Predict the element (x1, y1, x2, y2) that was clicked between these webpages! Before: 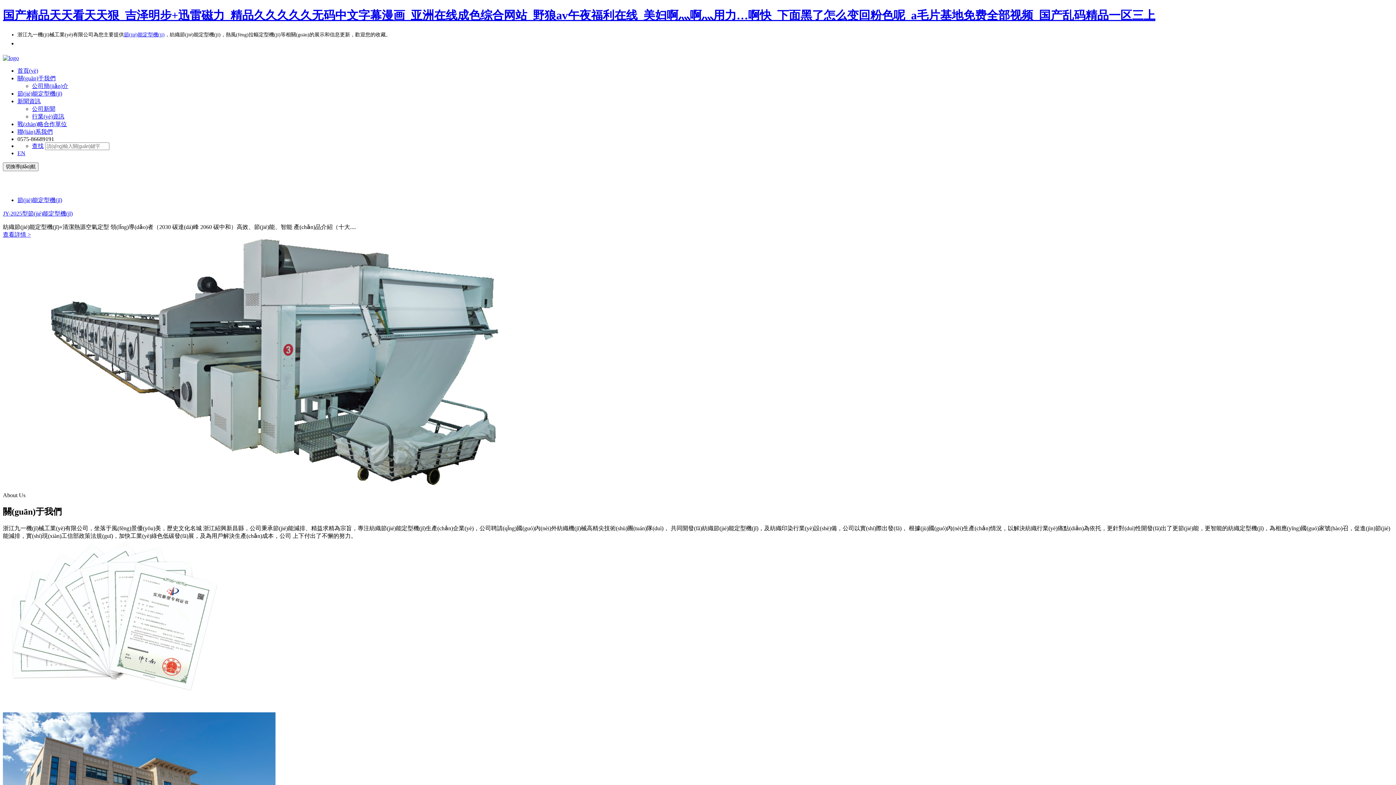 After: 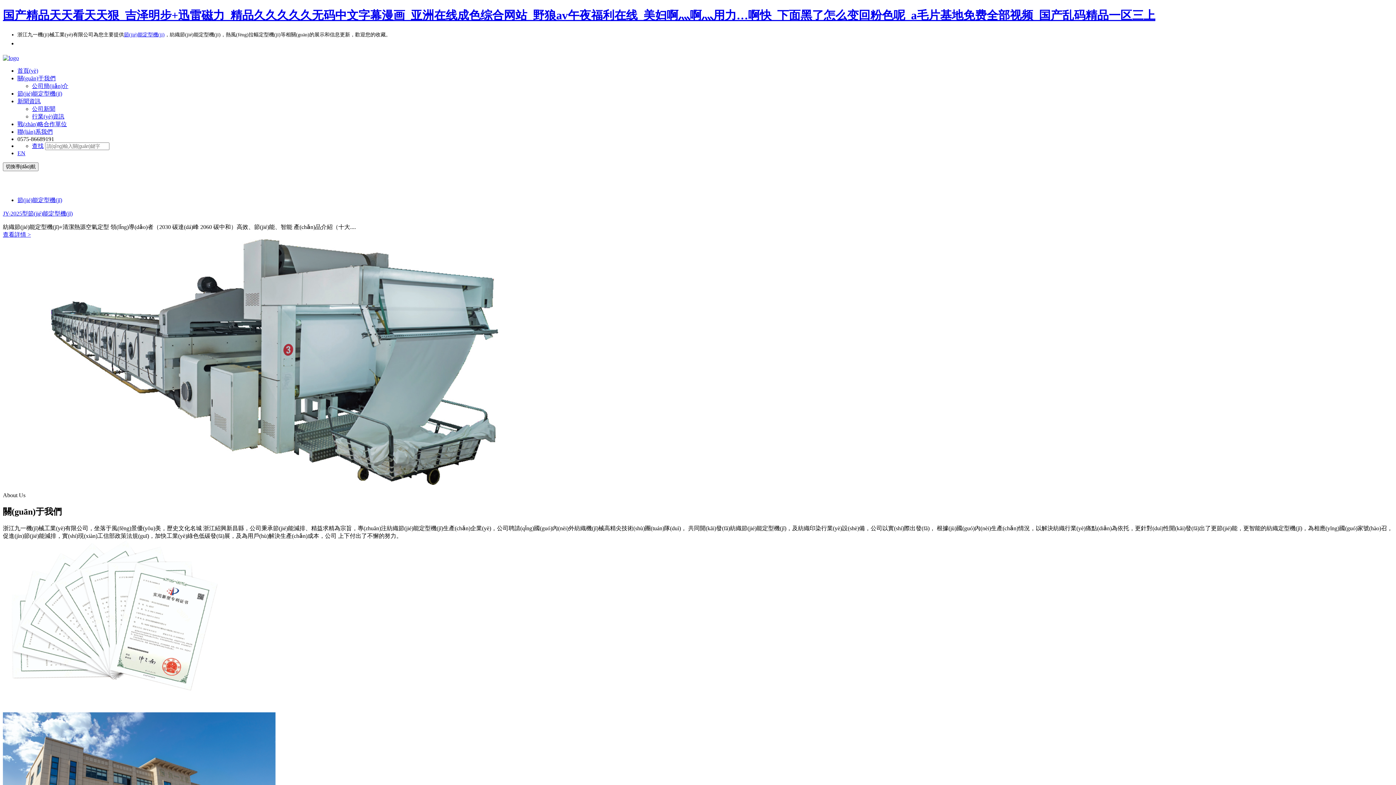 Action: bbox: (2, 54, 18, 61)